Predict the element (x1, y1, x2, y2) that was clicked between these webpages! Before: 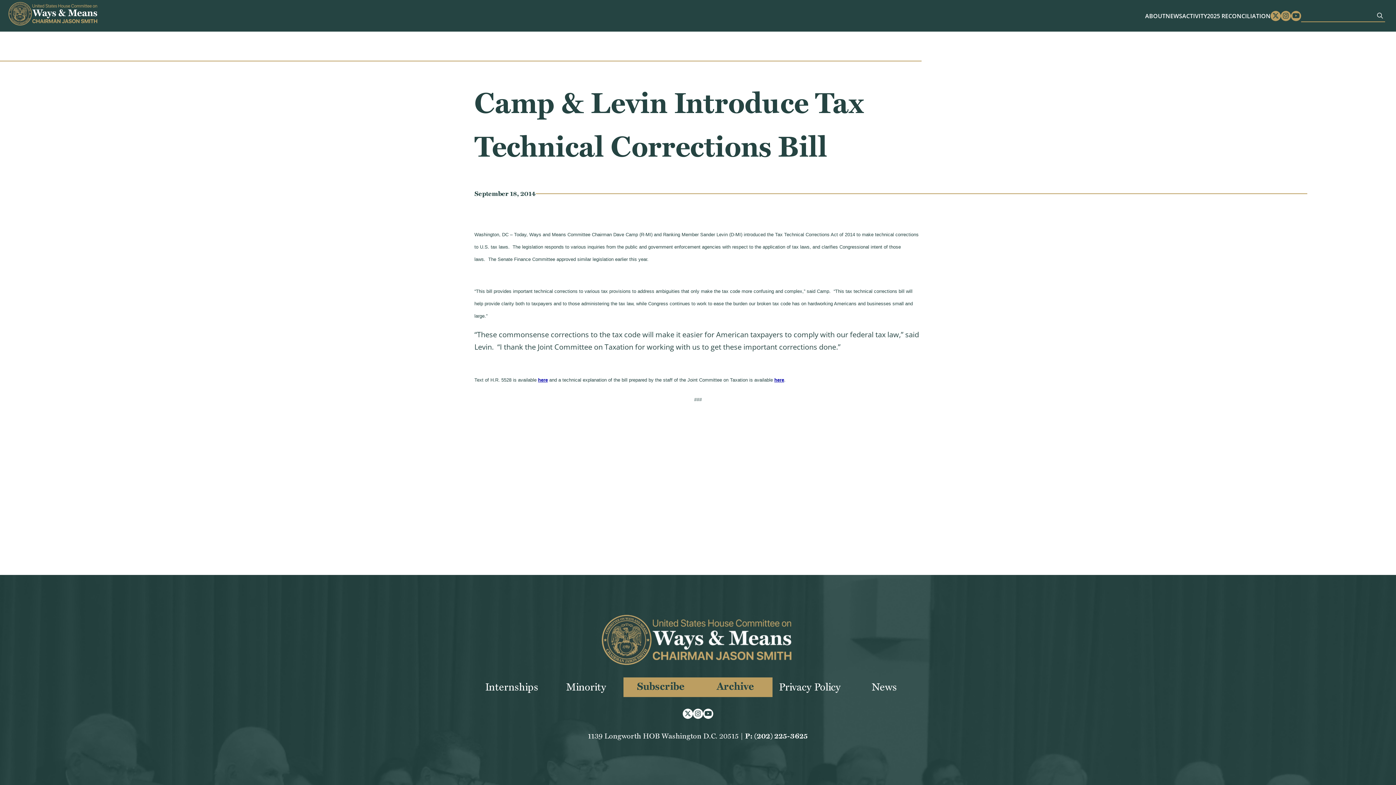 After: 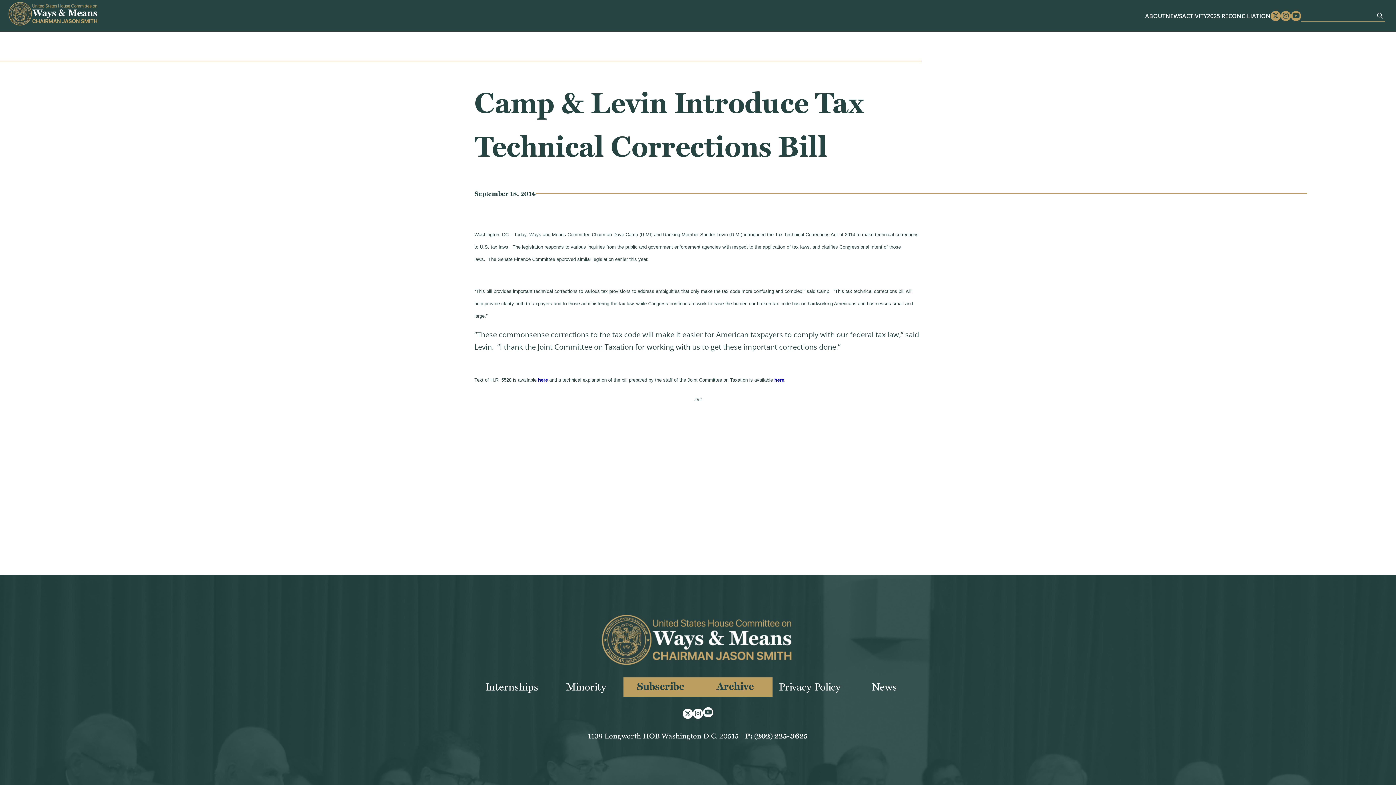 Action: bbox: (703, 709, 713, 719) label: Youtube